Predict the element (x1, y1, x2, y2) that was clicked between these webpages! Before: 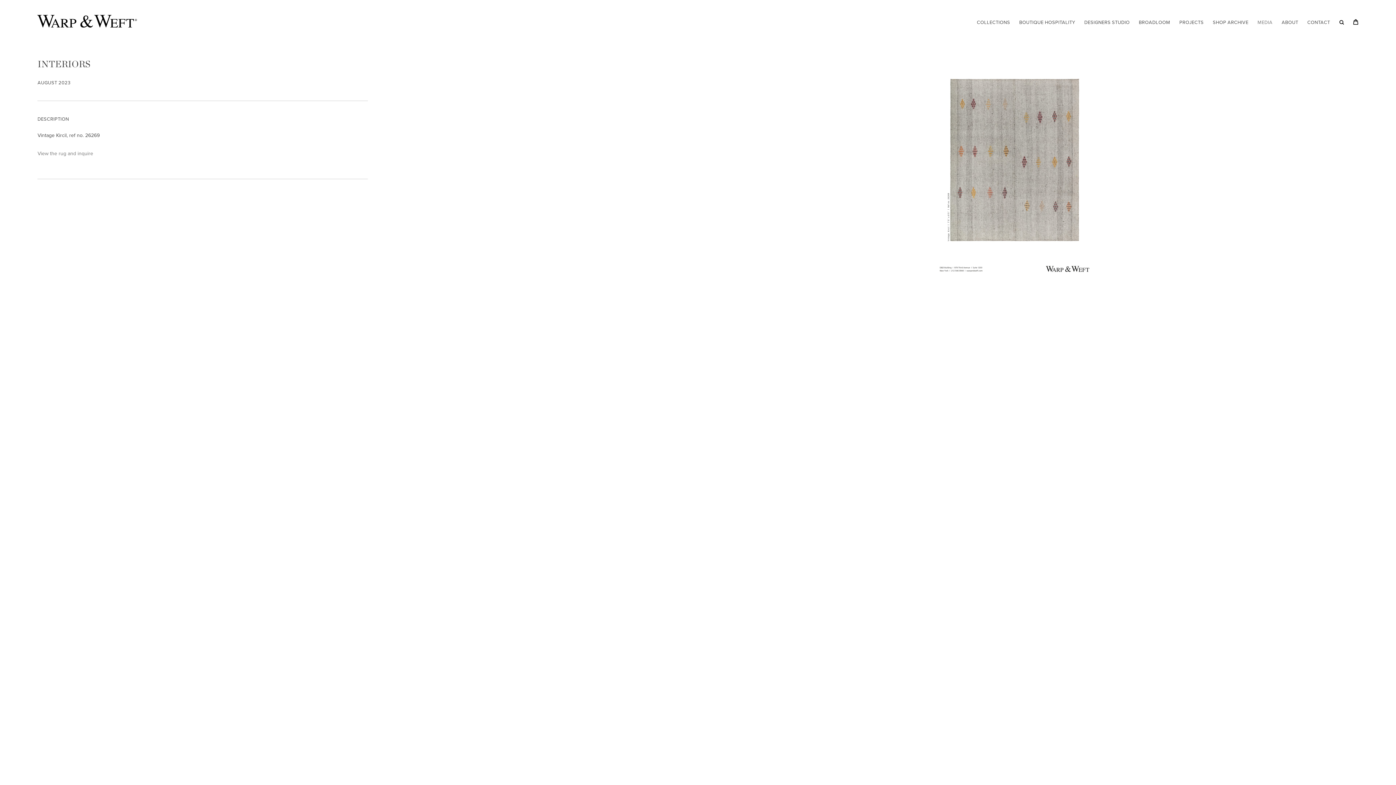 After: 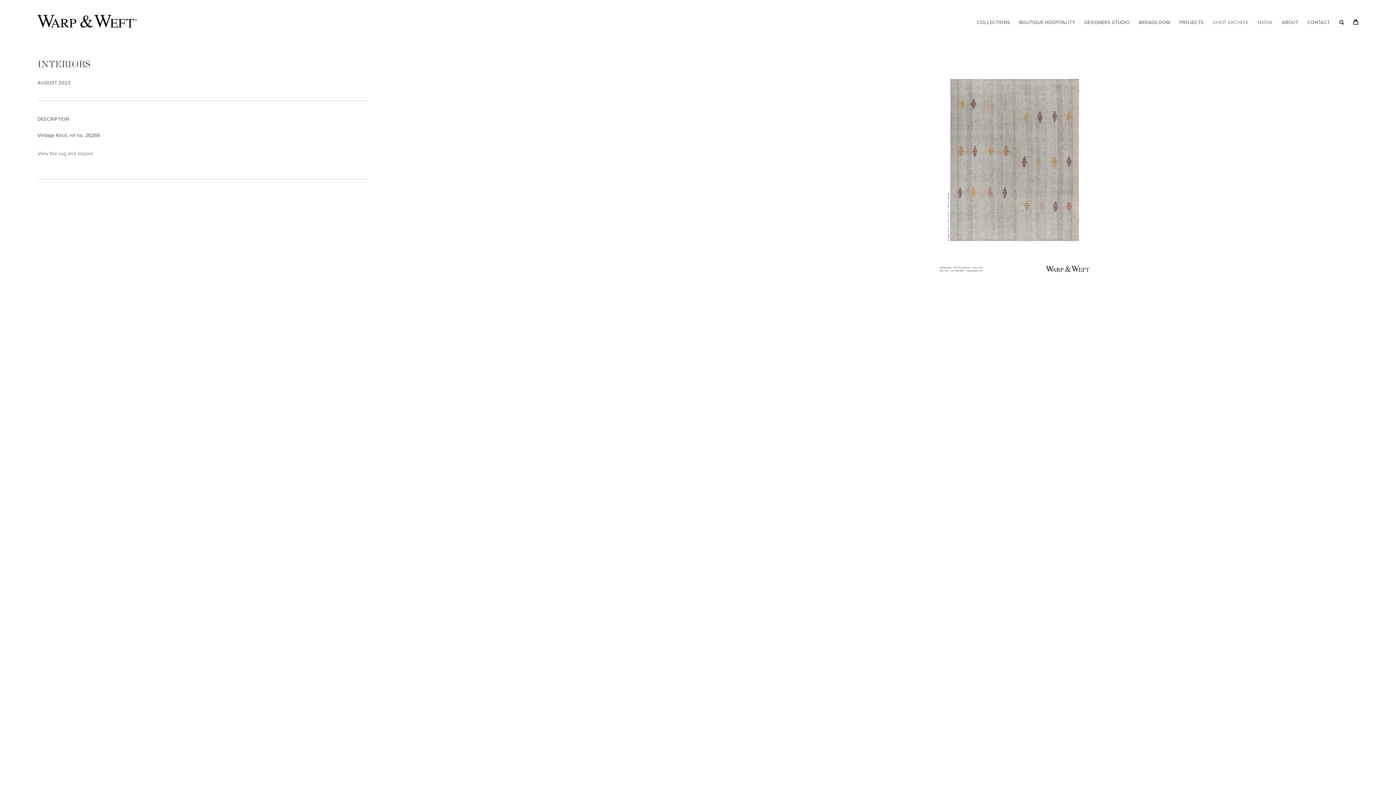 Action: bbox: (1213, 18, 1248, 25) label: SHOP ARCHIVE